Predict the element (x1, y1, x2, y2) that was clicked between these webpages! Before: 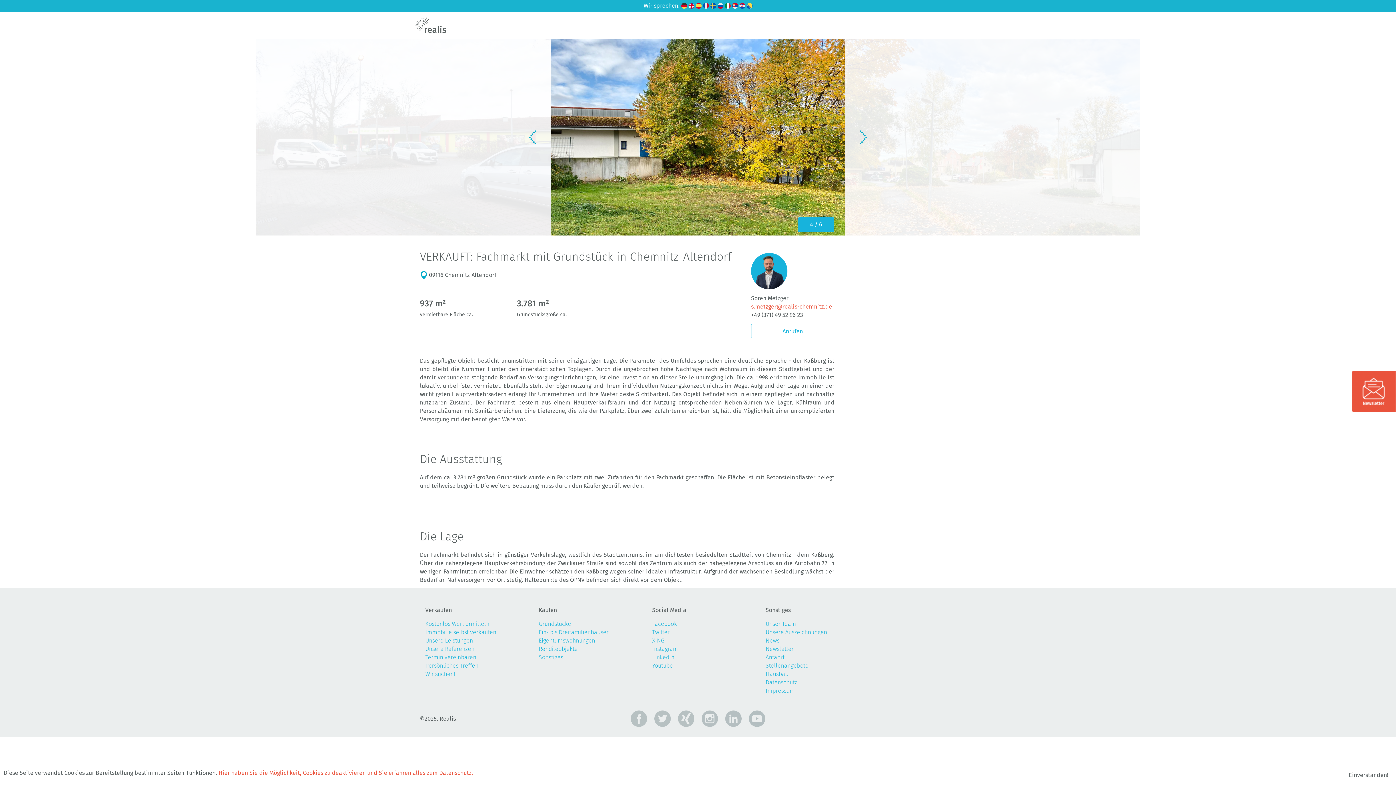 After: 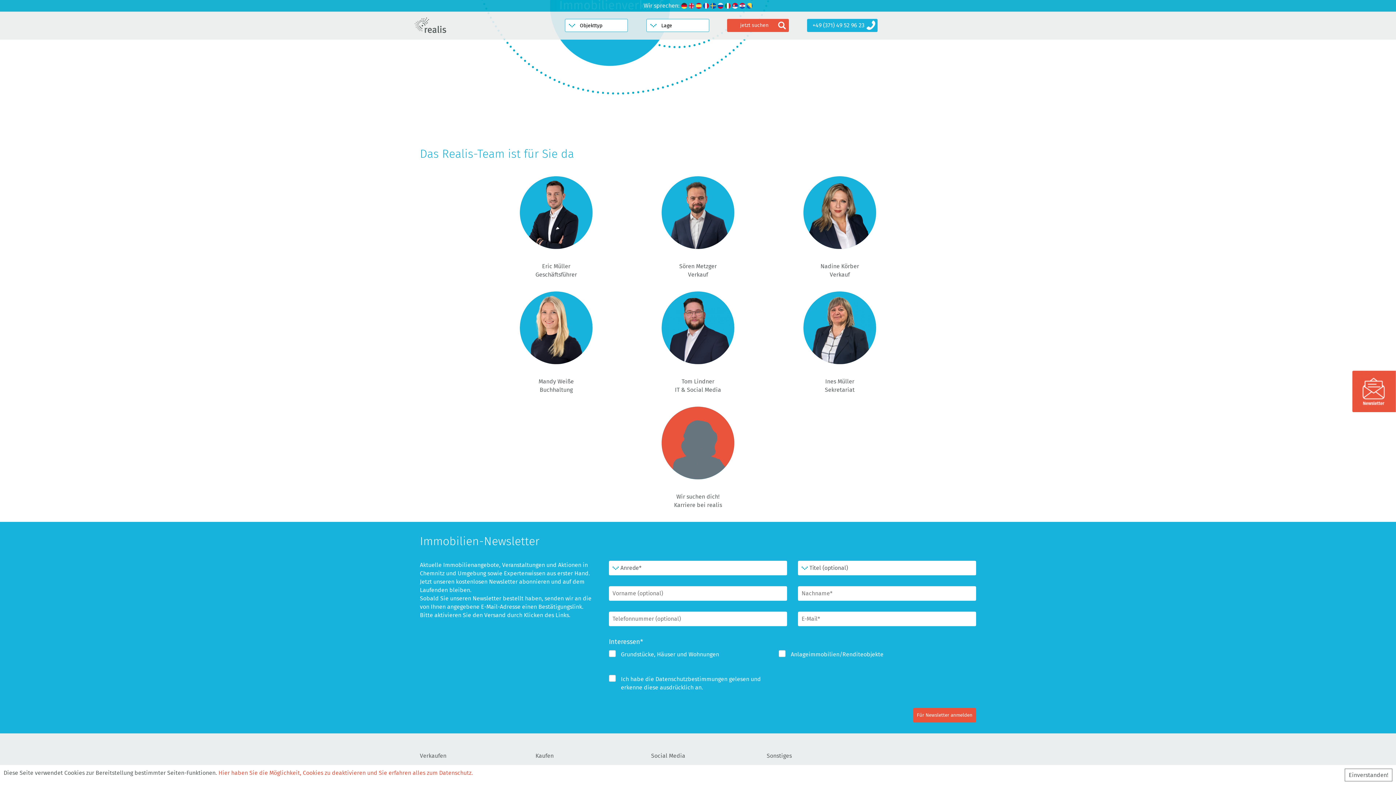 Action: label: Unser Team bbox: (765, 620, 796, 627)